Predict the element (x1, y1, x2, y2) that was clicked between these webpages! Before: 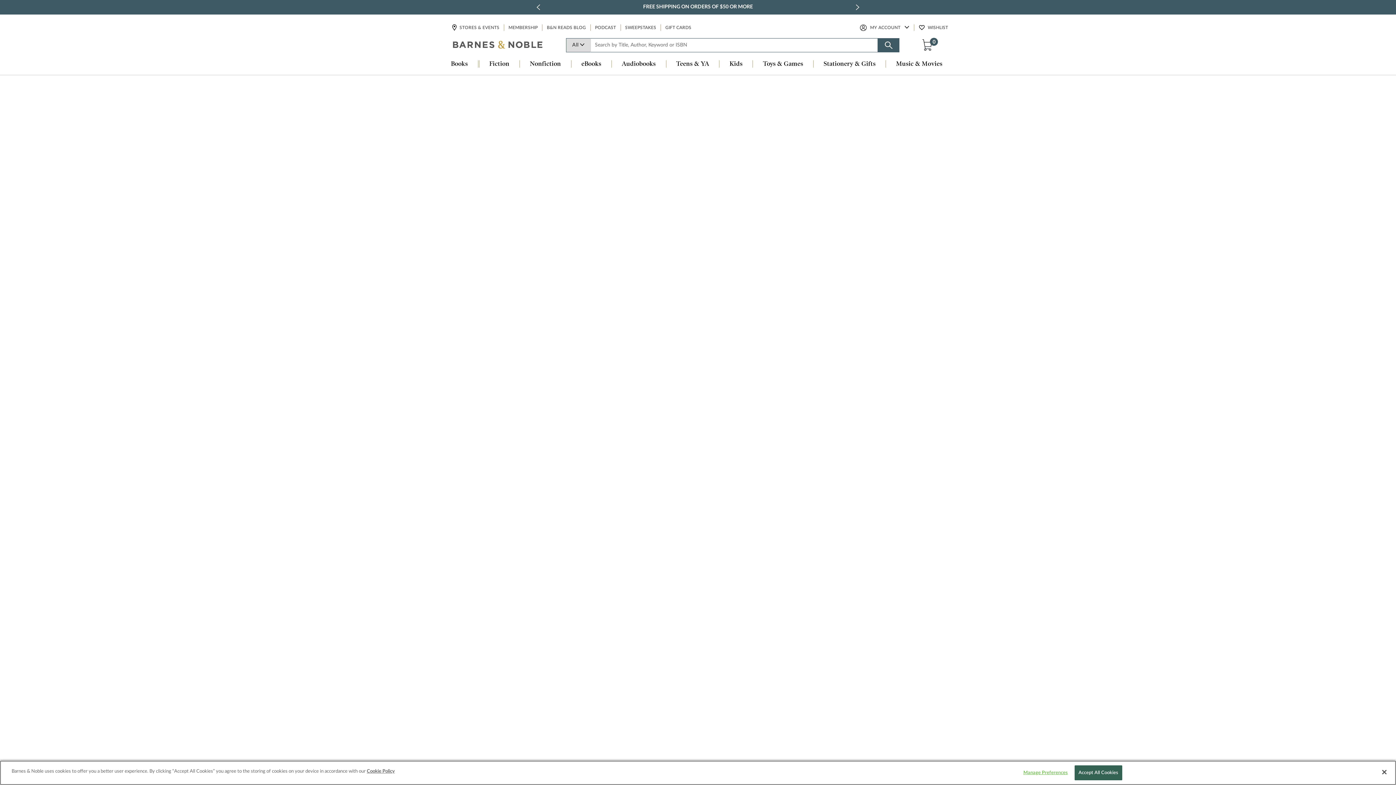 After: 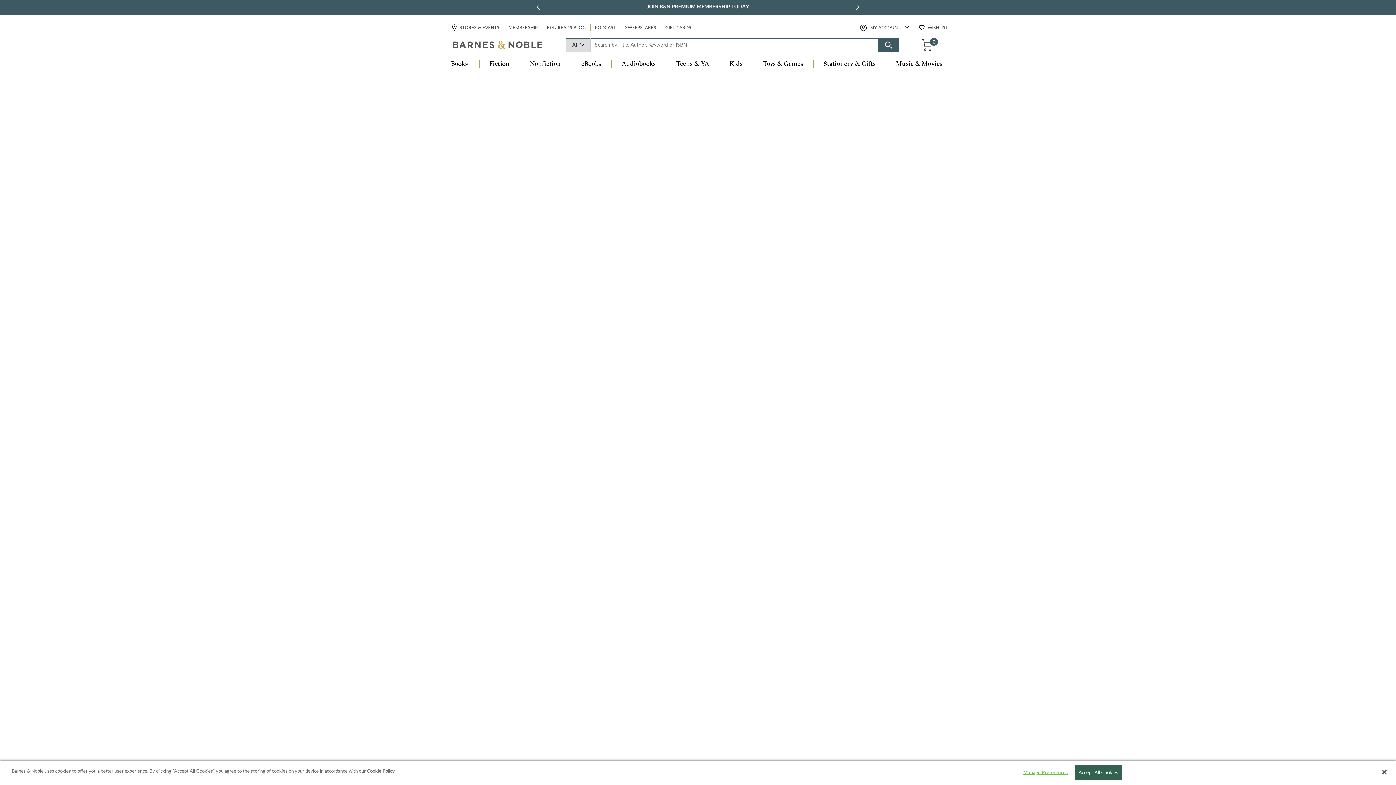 Action: bbox: (535, 2, 542, 12) label: previous slide / item